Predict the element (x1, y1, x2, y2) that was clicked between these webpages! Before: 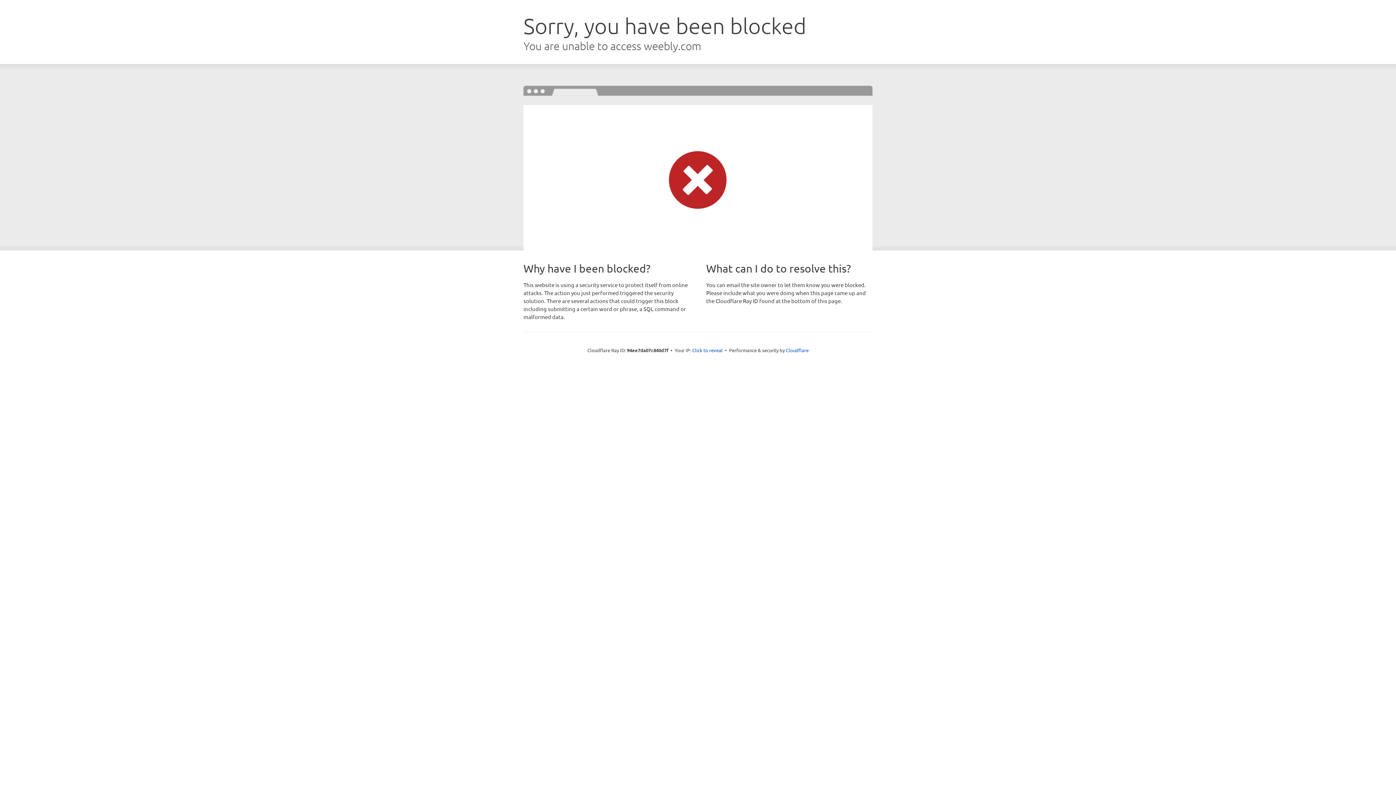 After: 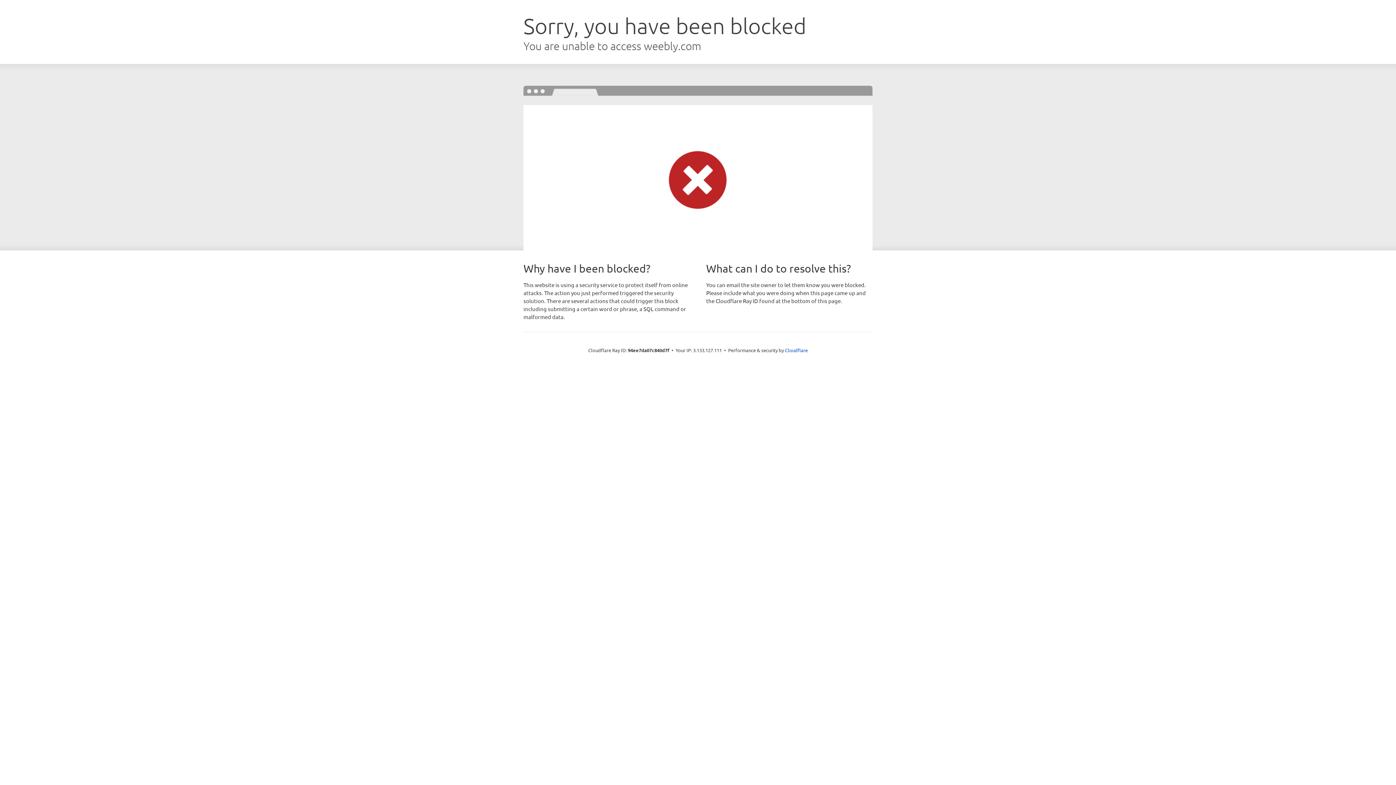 Action: bbox: (692, 346, 722, 353) label: Click to reveal